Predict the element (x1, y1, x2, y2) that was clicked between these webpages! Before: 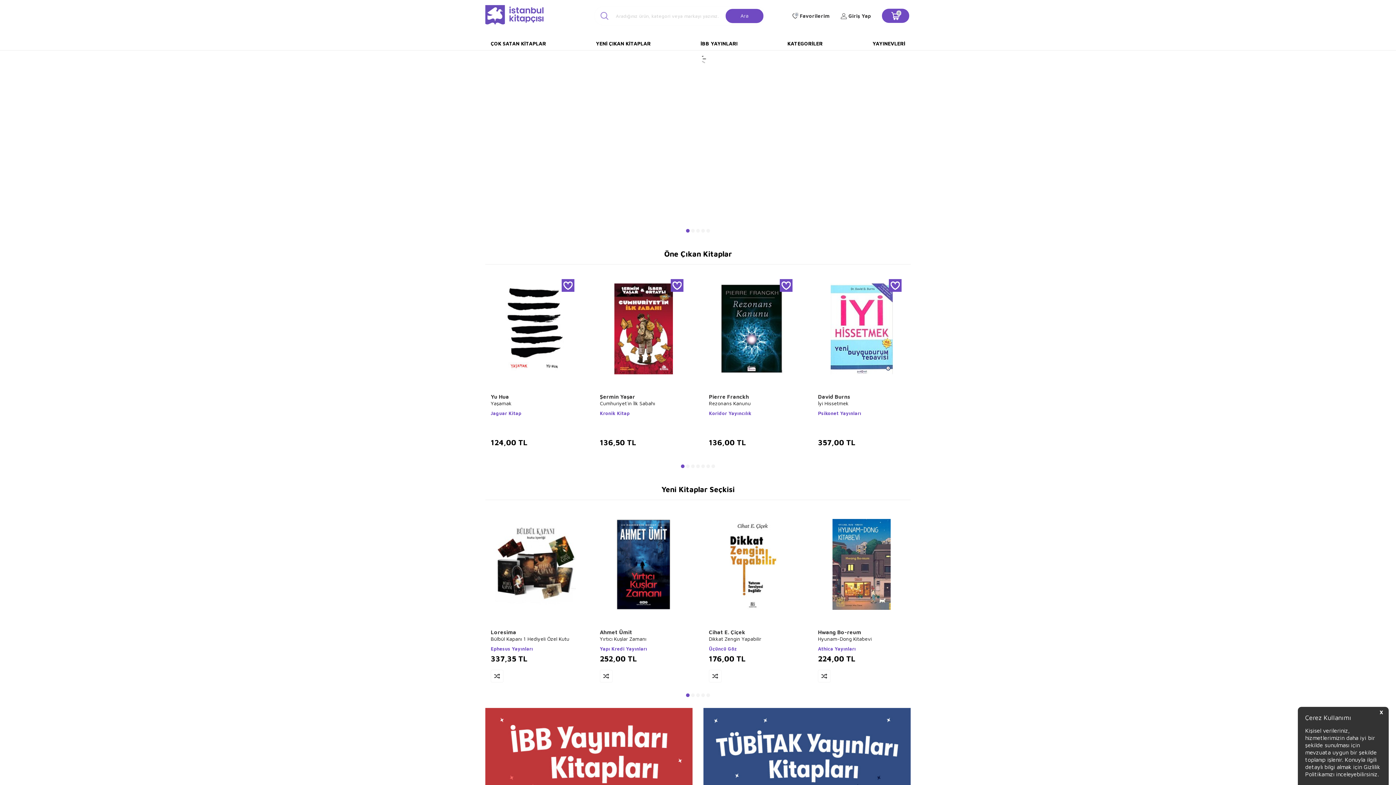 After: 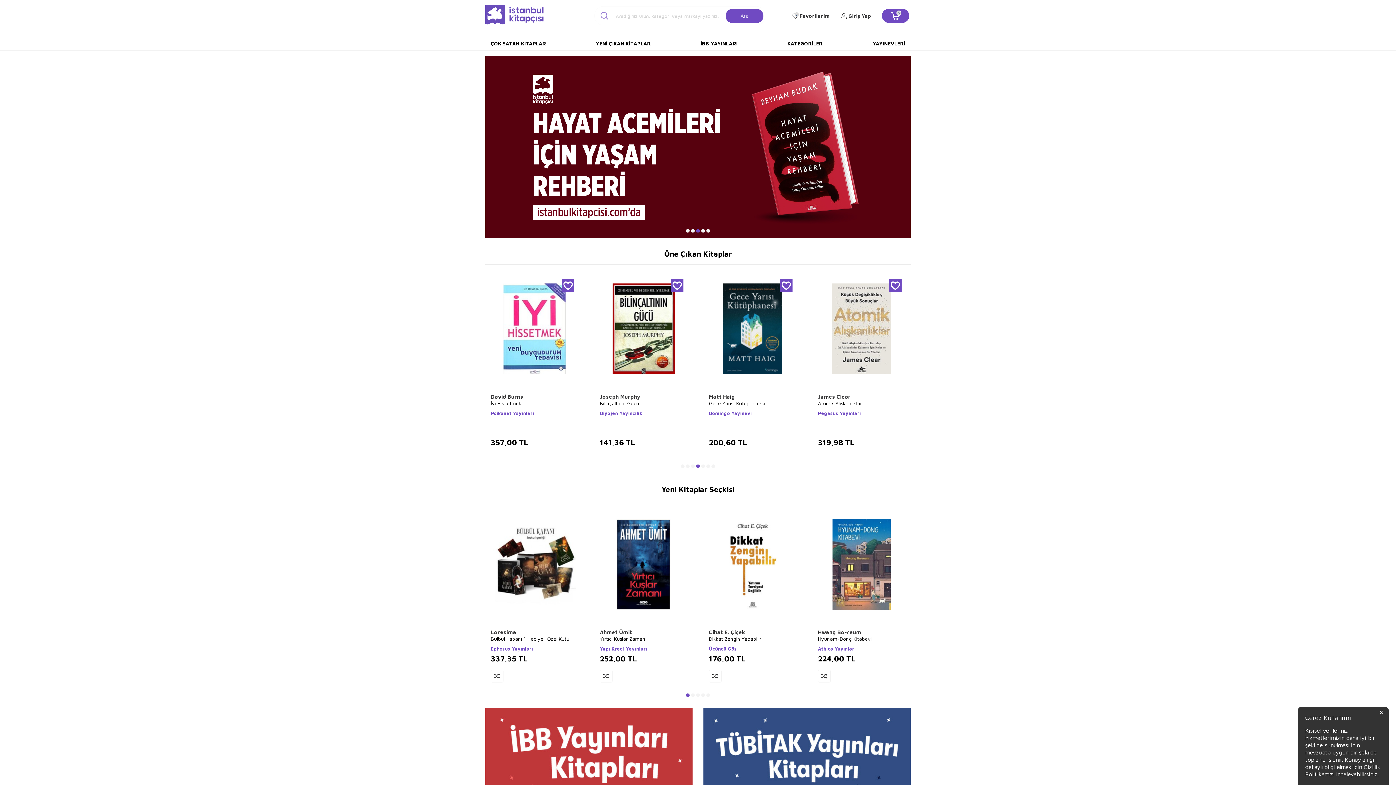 Action: bbox: (696, 464, 700, 468) label: Go to slide 4